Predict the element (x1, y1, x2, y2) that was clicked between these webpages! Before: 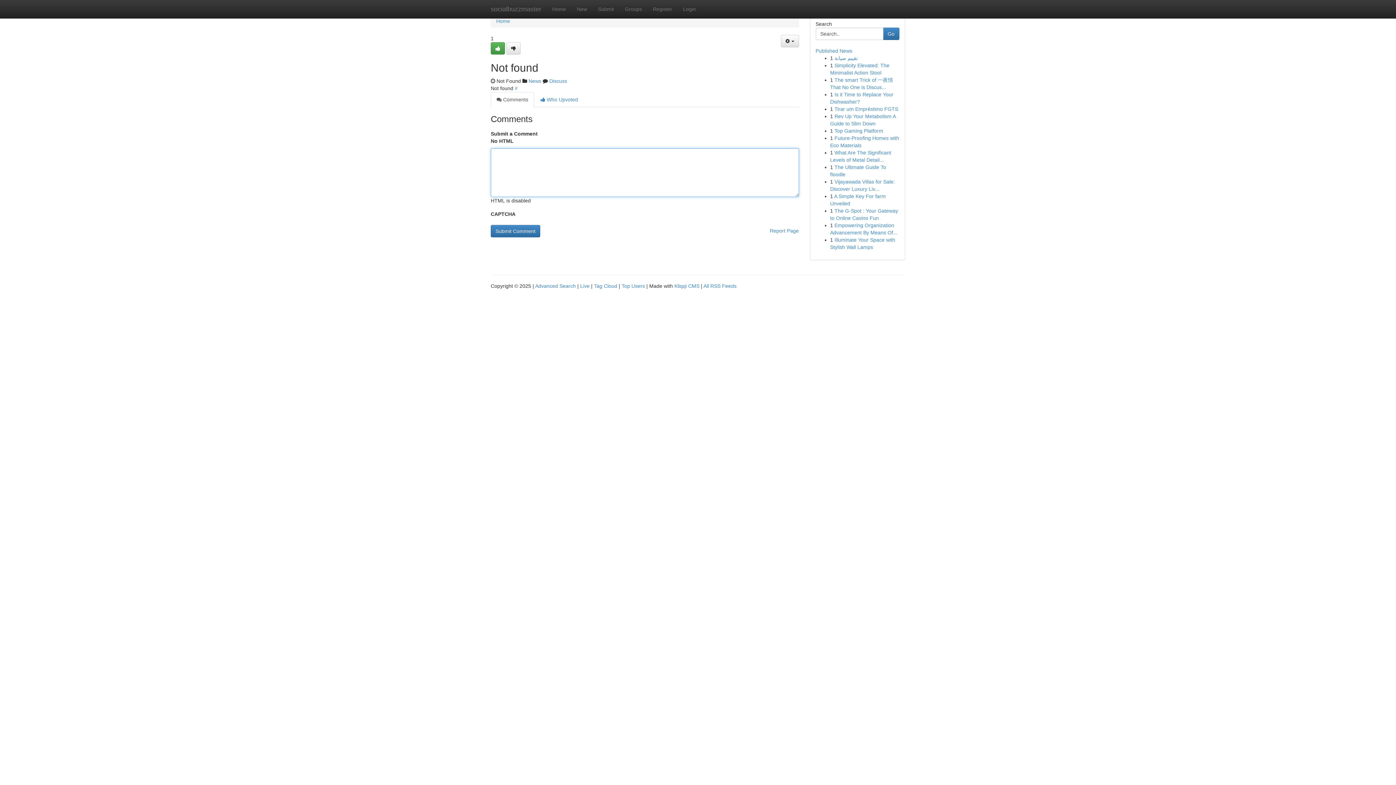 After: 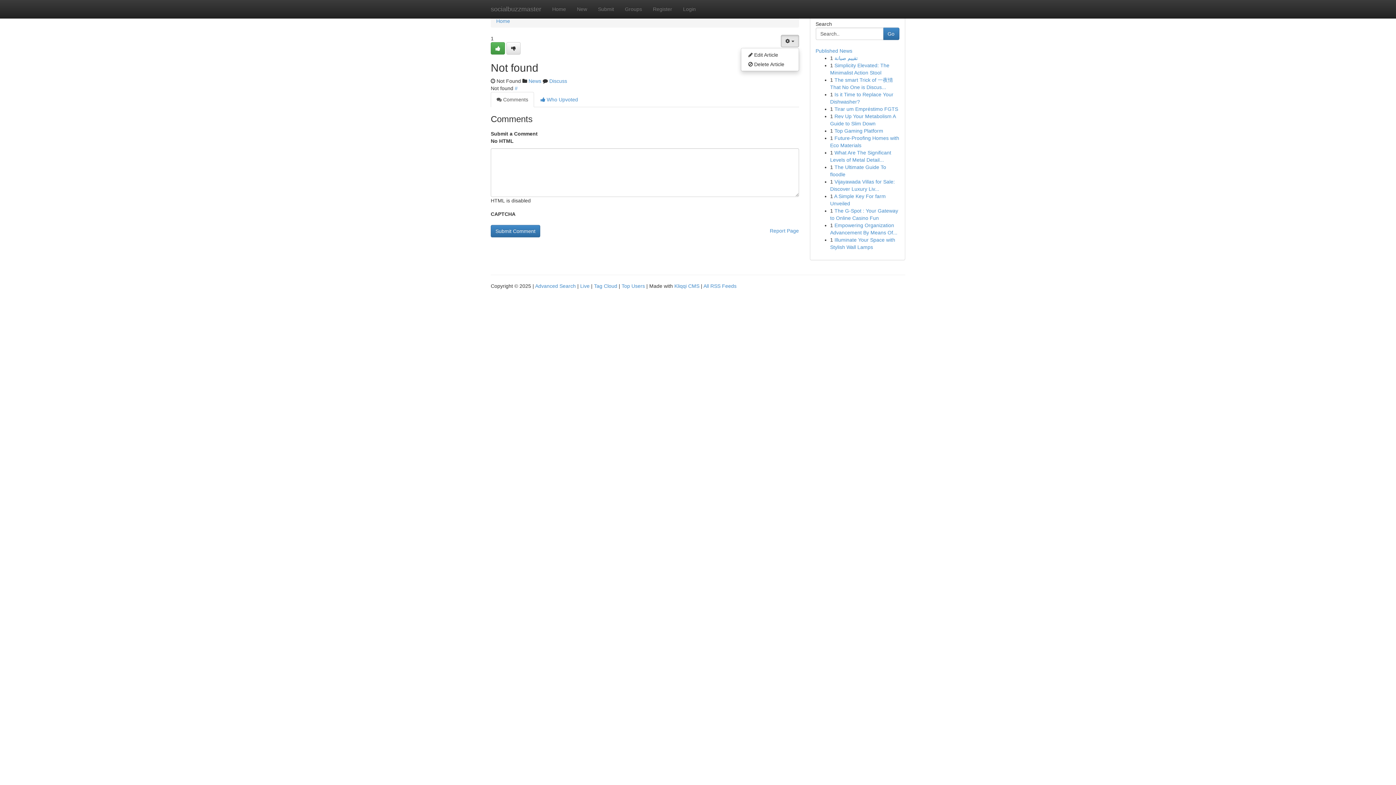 Action: label:   bbox: (780, 34, 799, 47)